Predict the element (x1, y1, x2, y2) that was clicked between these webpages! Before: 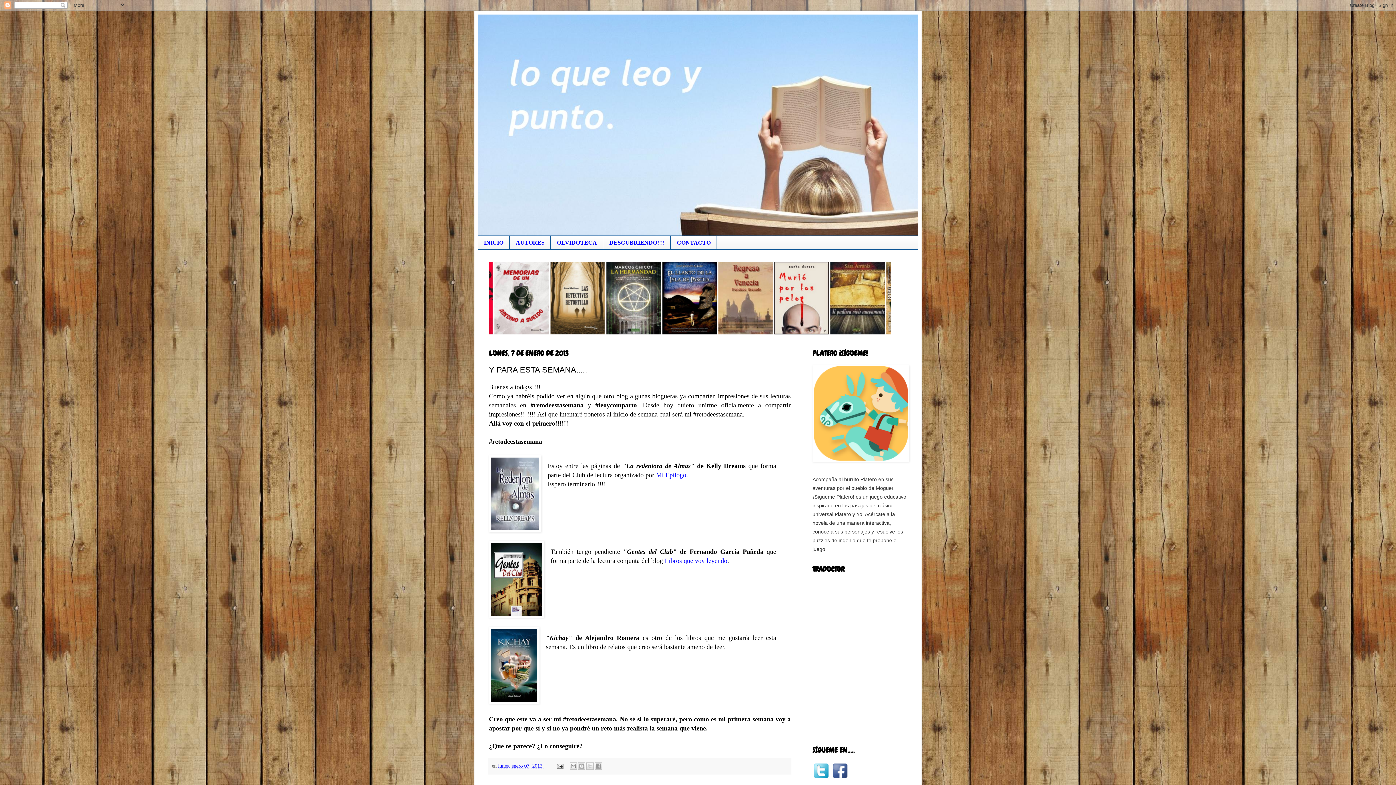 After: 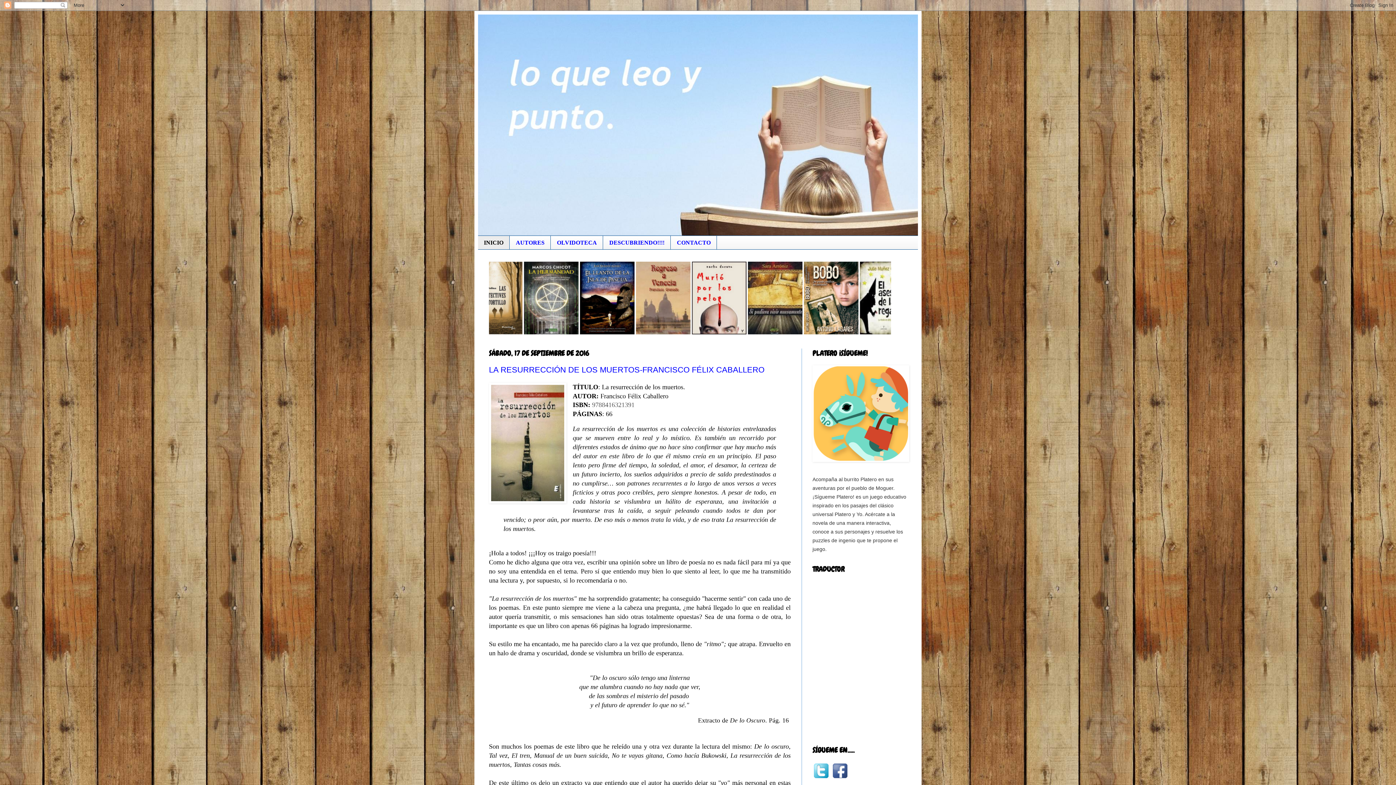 Action: label: INICIO bbox: (478, 236, 509, 249)